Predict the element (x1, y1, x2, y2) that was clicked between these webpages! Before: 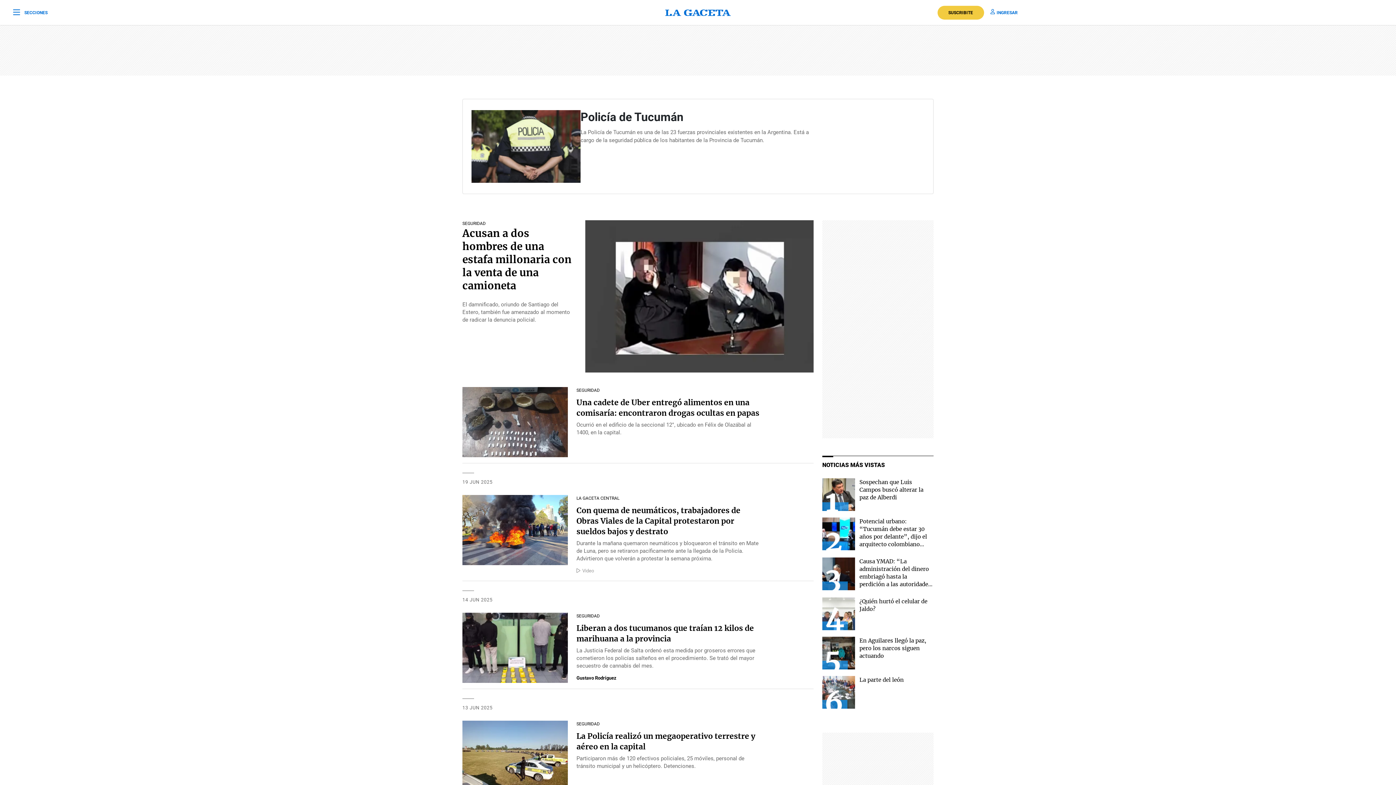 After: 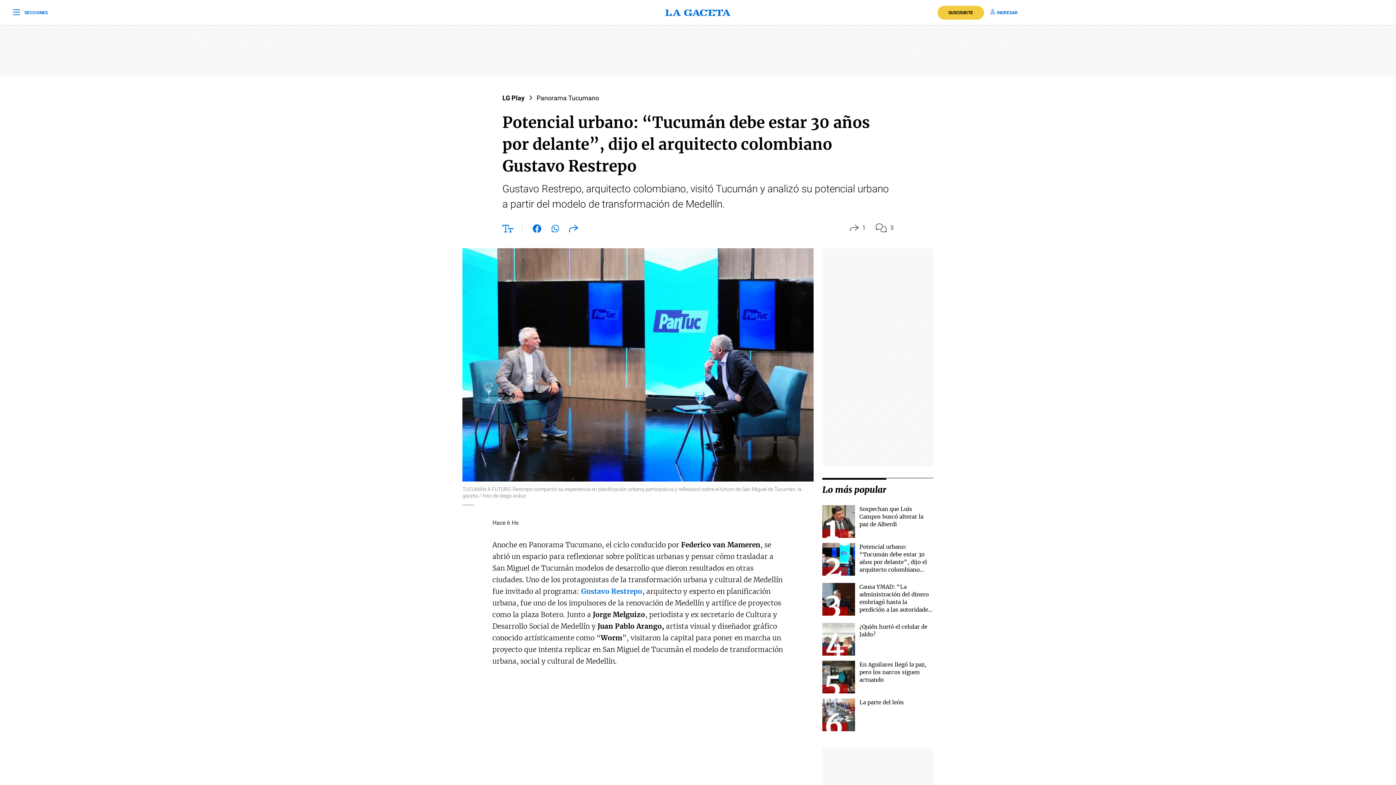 Action: bbox: (859, 518, 927, 555) label: Potencial urbano: “Tucumán debe estar 30 años por delante”, dijo el arquitecto colombiano Gustavo Restrepo